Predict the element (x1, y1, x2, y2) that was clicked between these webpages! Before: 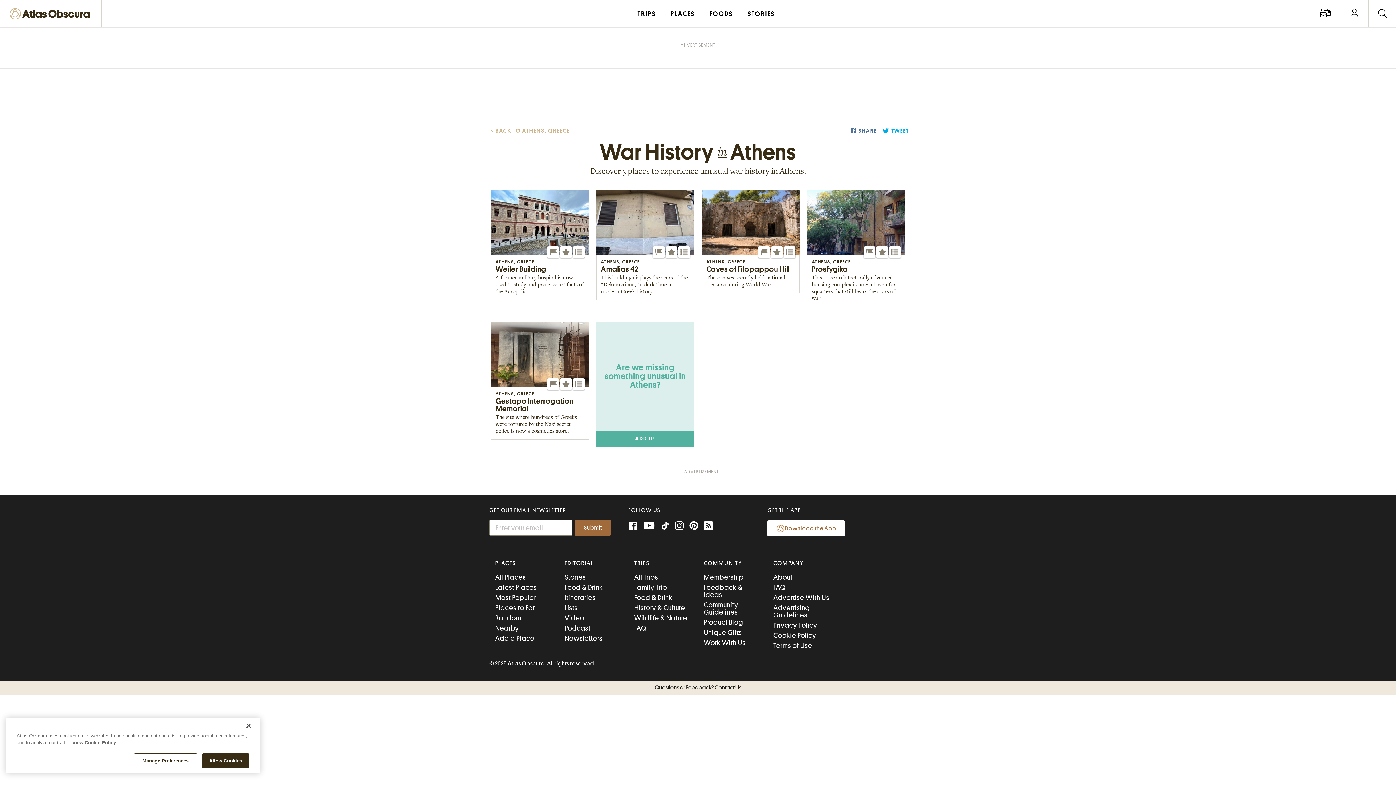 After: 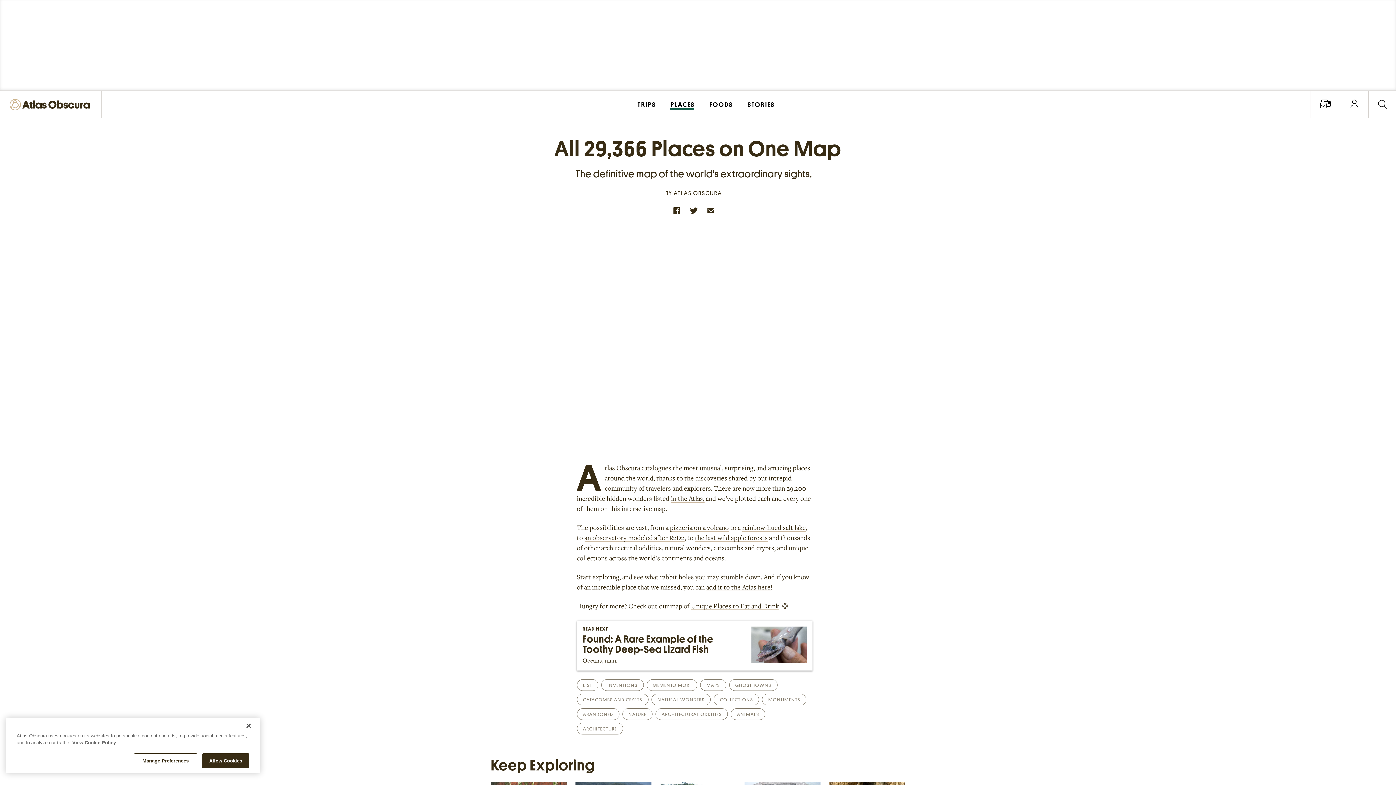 Action: label: All Places bbox: (495, 574, 526, 580)